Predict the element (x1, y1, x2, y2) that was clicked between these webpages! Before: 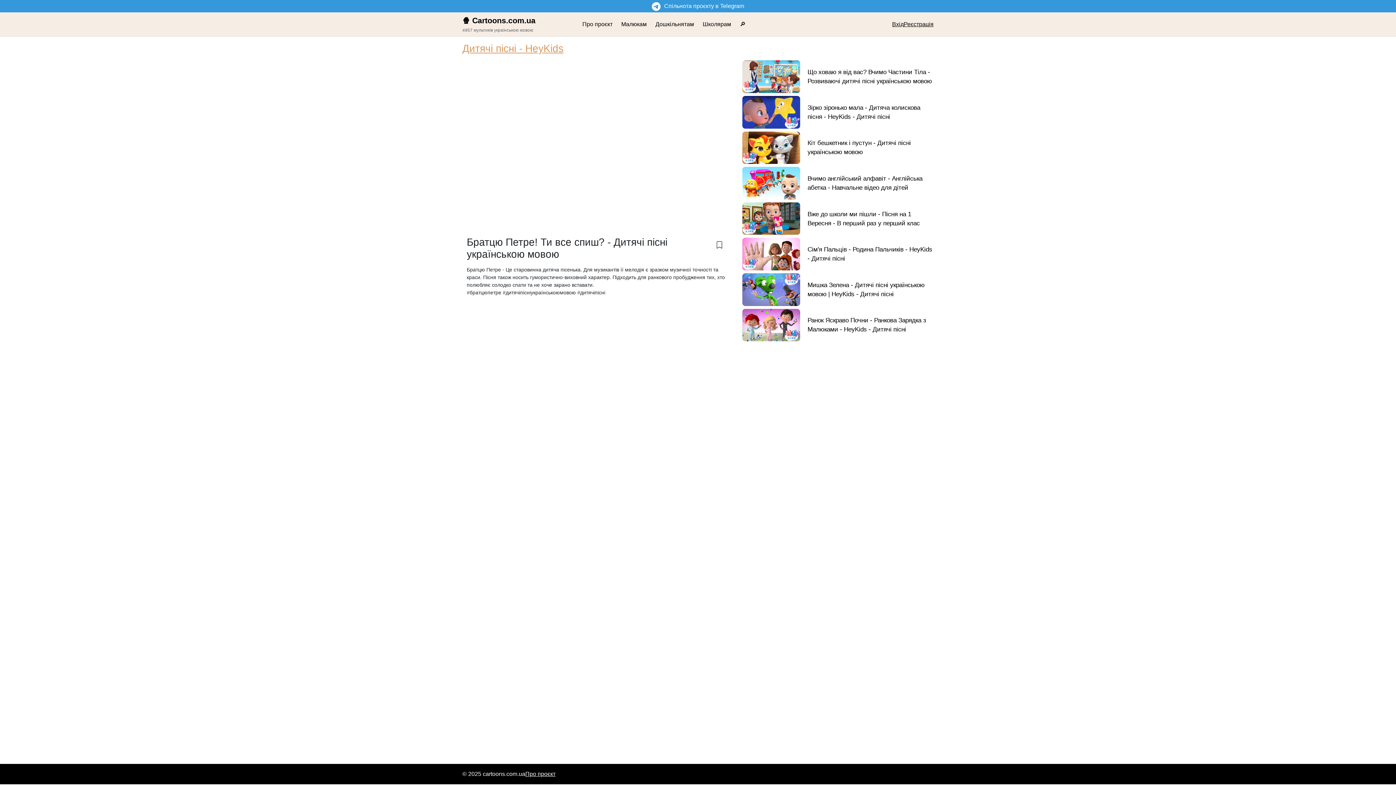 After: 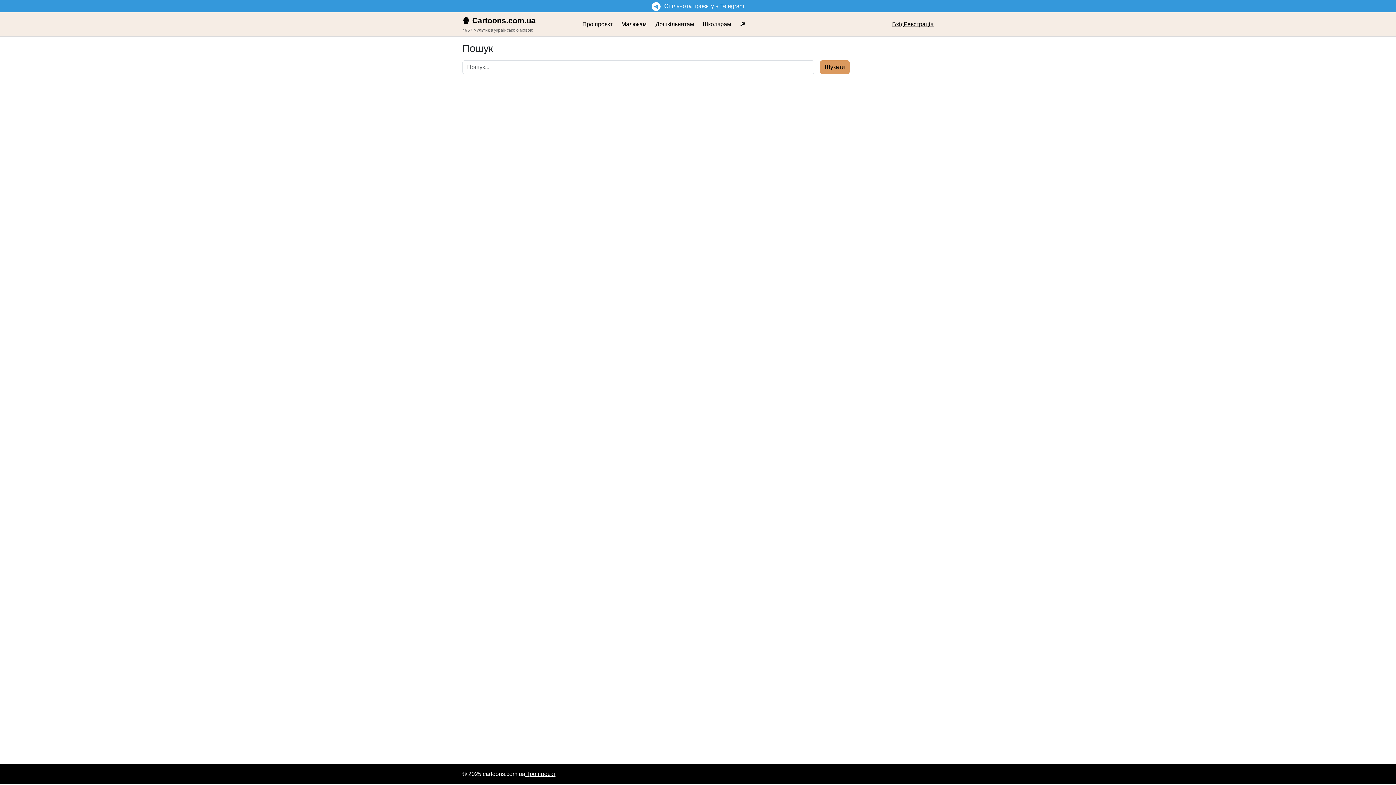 Action: label: 🔎 bbox: (740, 18, 745, 30)